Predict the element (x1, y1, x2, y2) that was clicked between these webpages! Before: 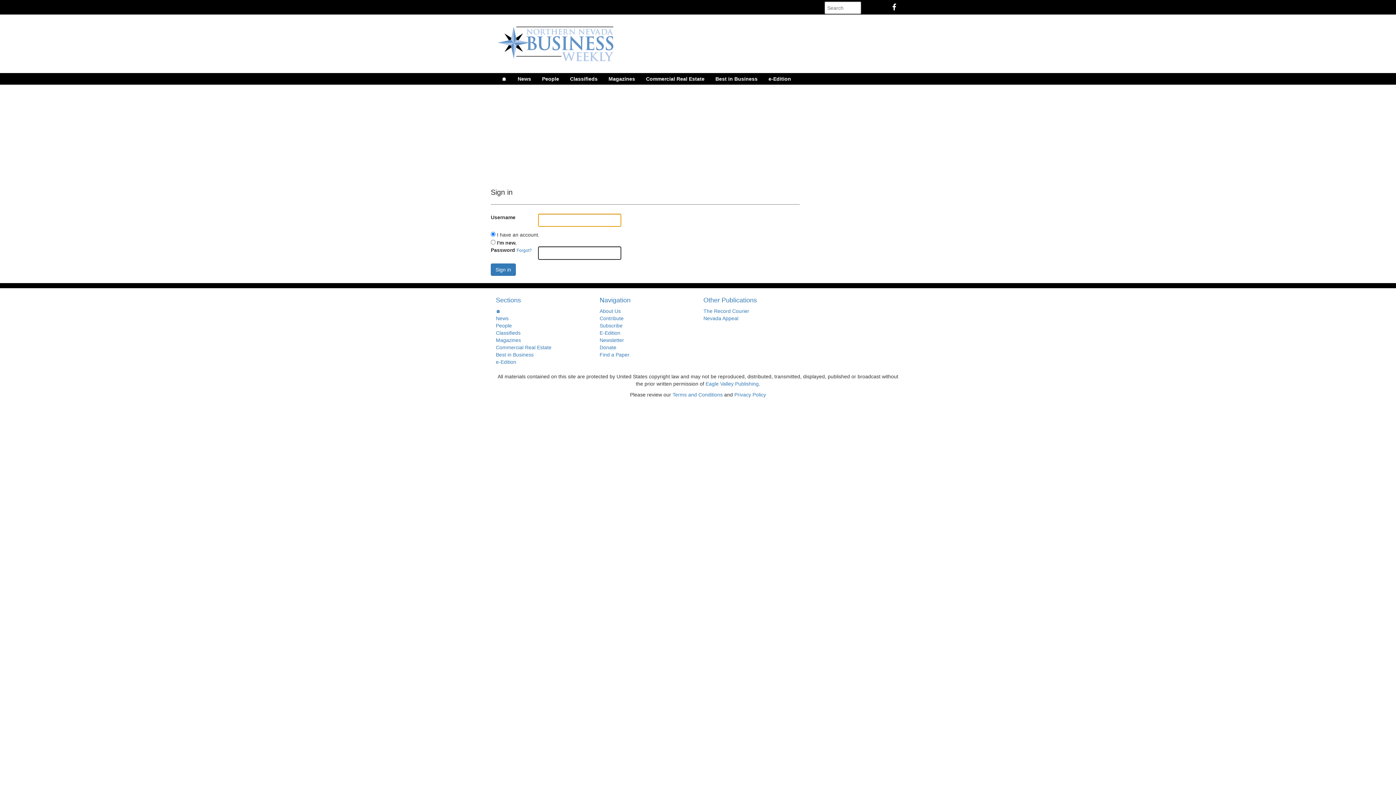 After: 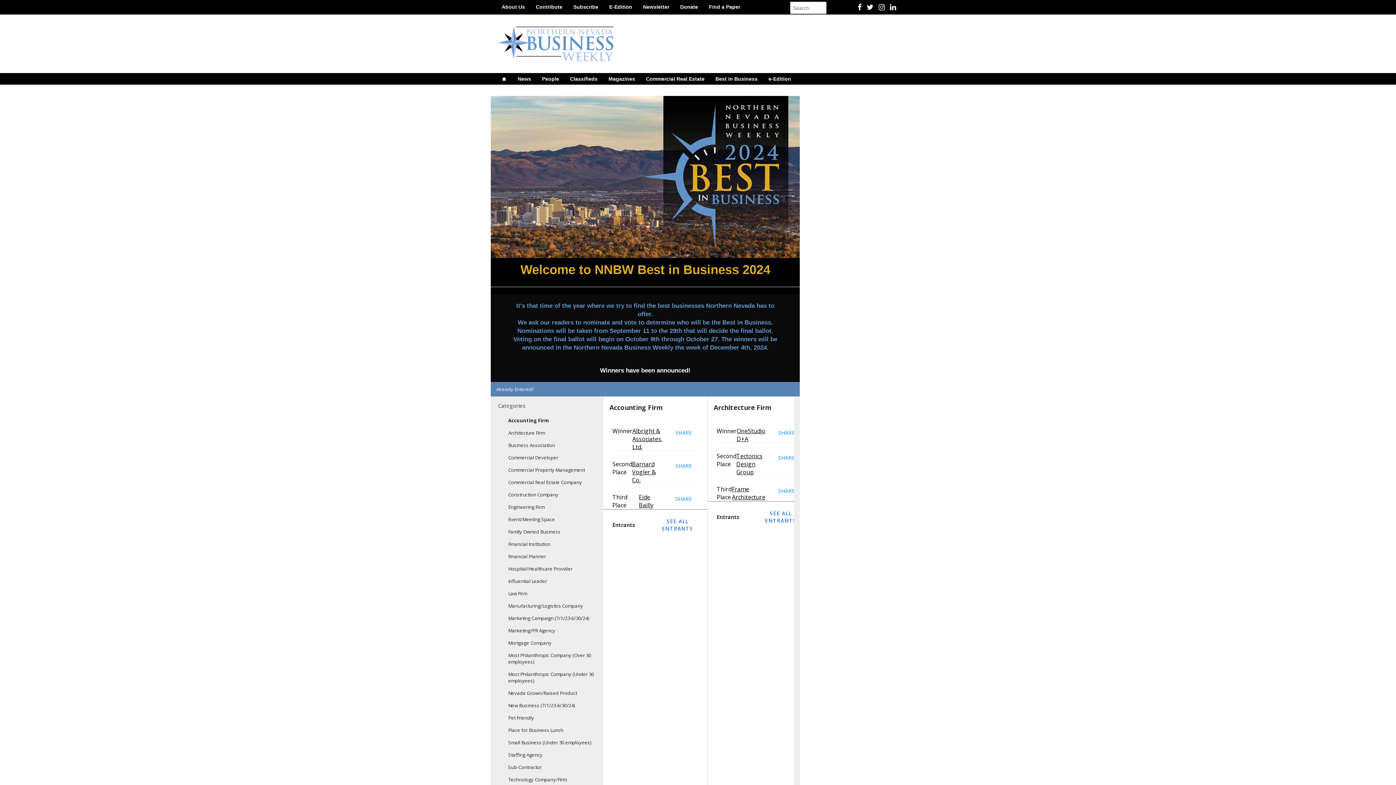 Action: label: Best in Business bbox: (710, 73, 763, 84)